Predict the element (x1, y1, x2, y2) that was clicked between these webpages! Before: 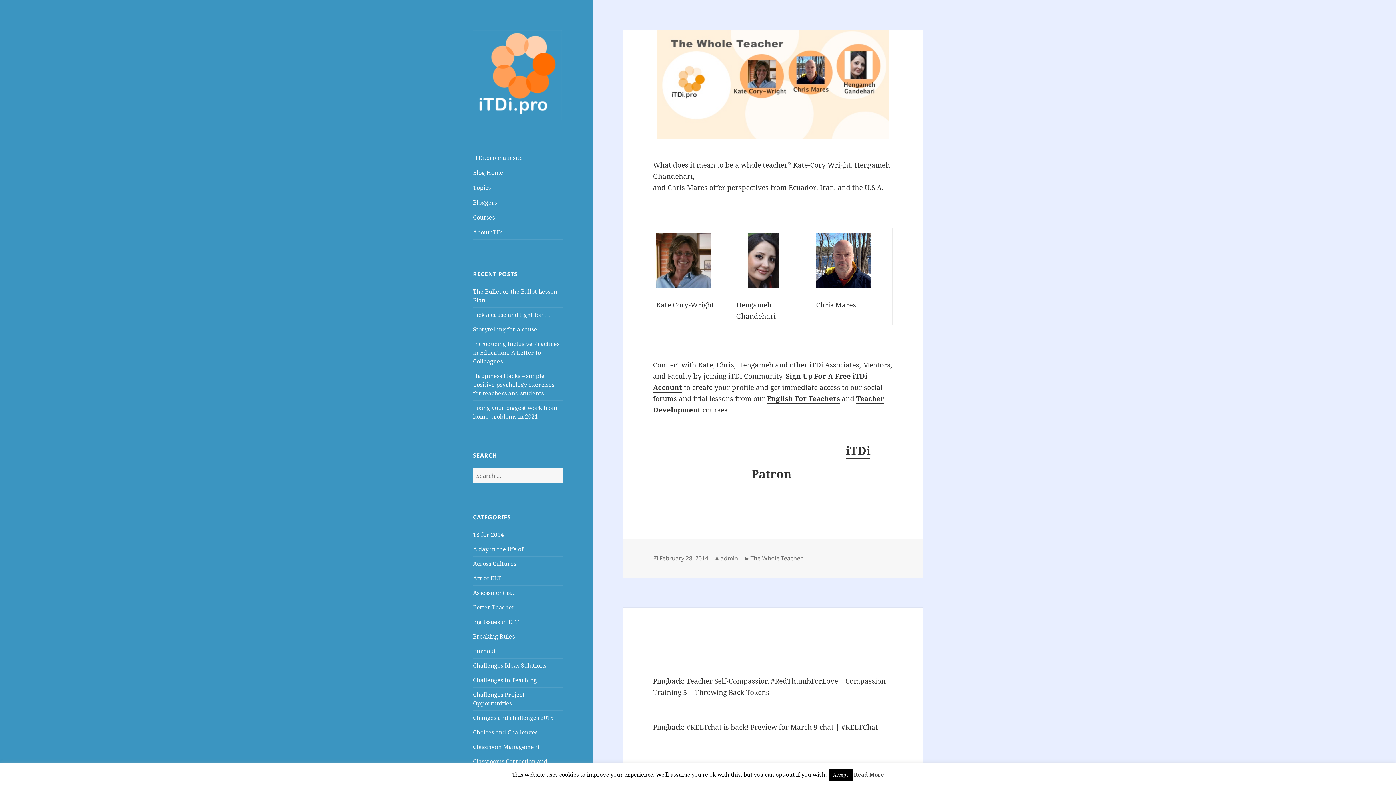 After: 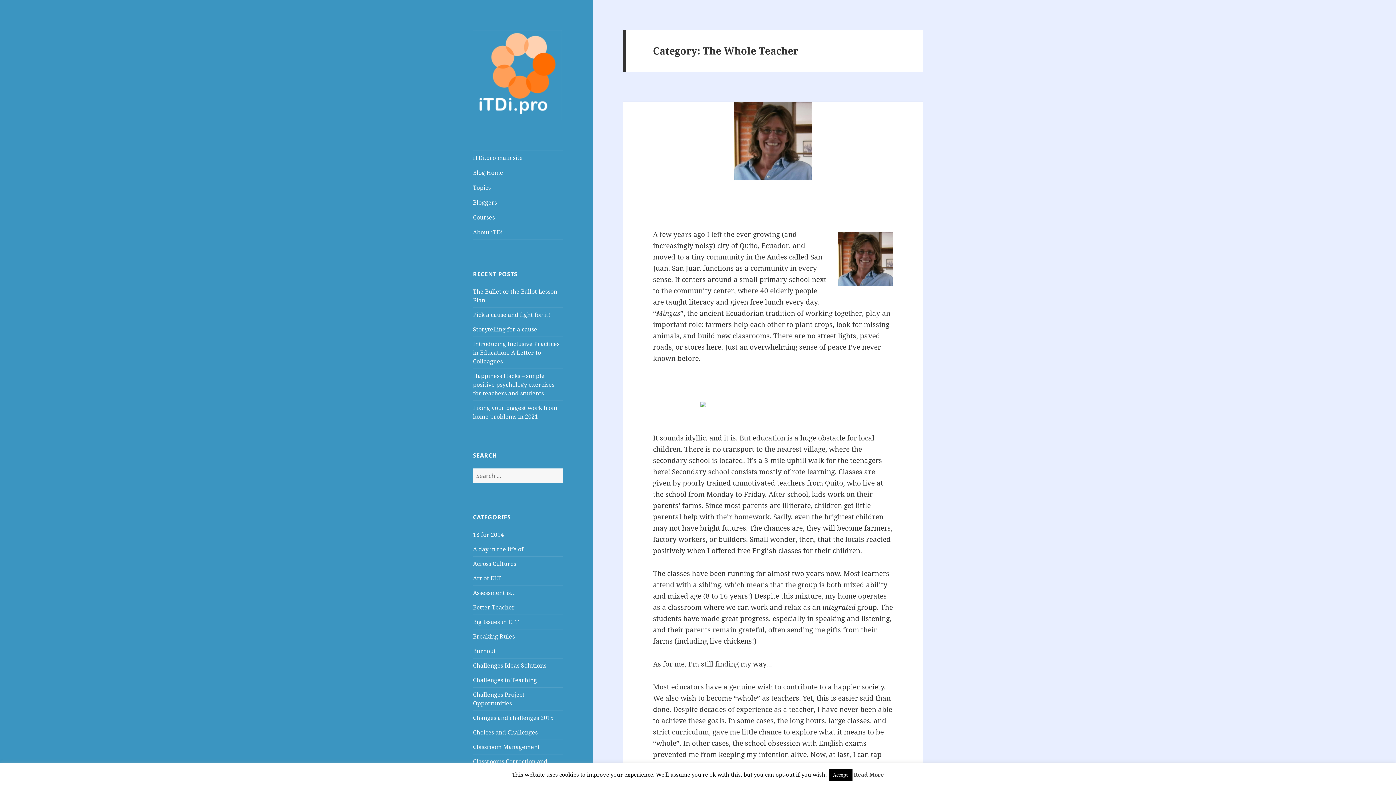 Action: label: The Whole Teacher bbox: (750, 554, 802, 563)